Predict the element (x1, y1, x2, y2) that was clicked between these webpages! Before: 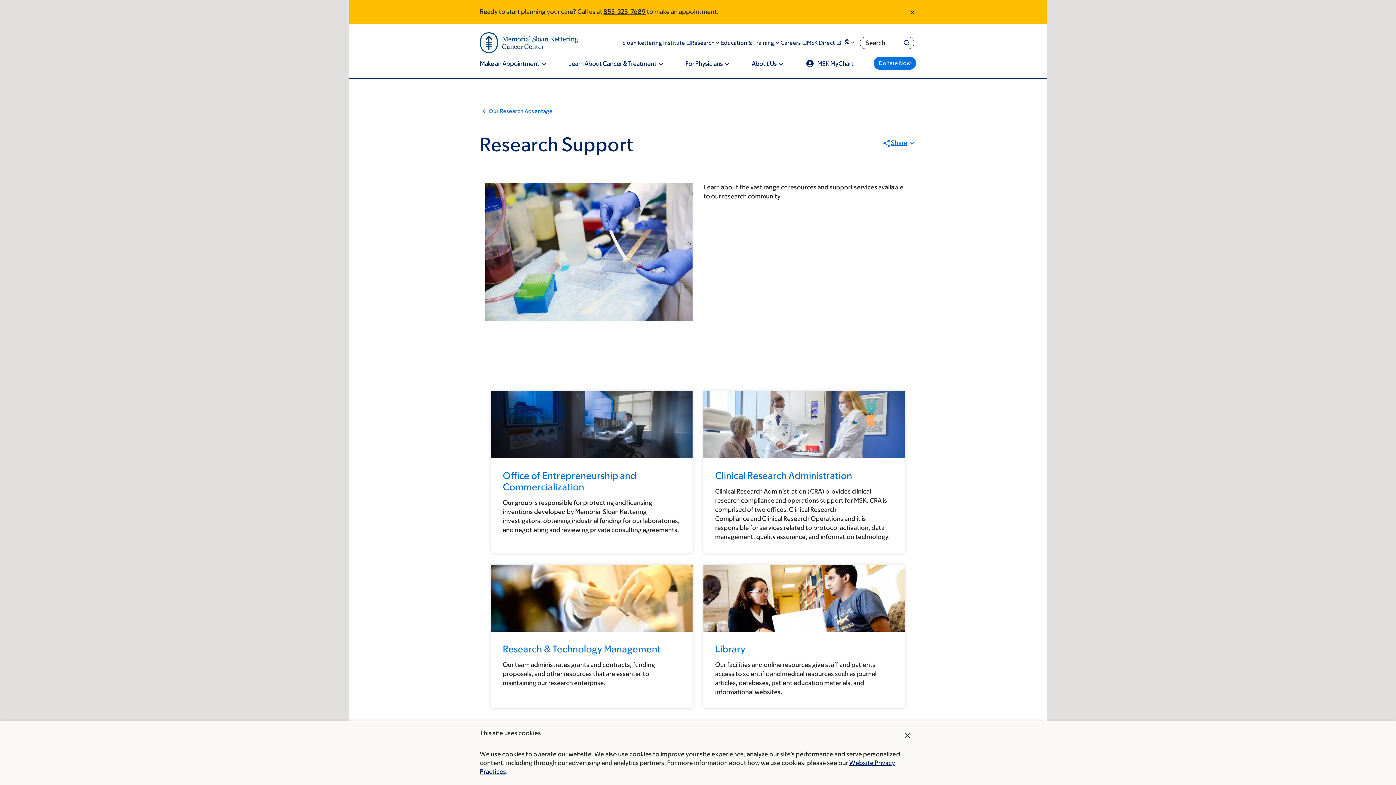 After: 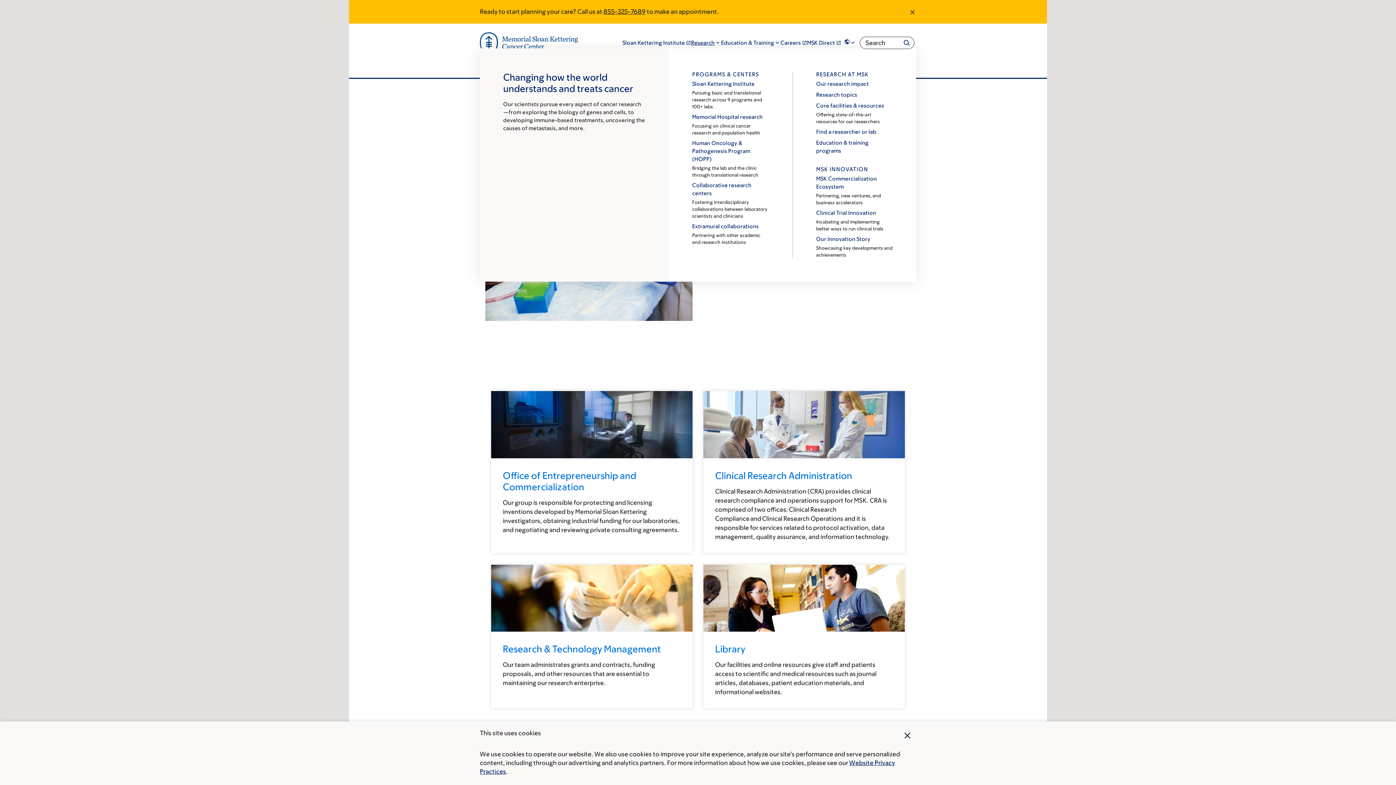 Action: bbox: (691, 39, 721, 45) label: Research